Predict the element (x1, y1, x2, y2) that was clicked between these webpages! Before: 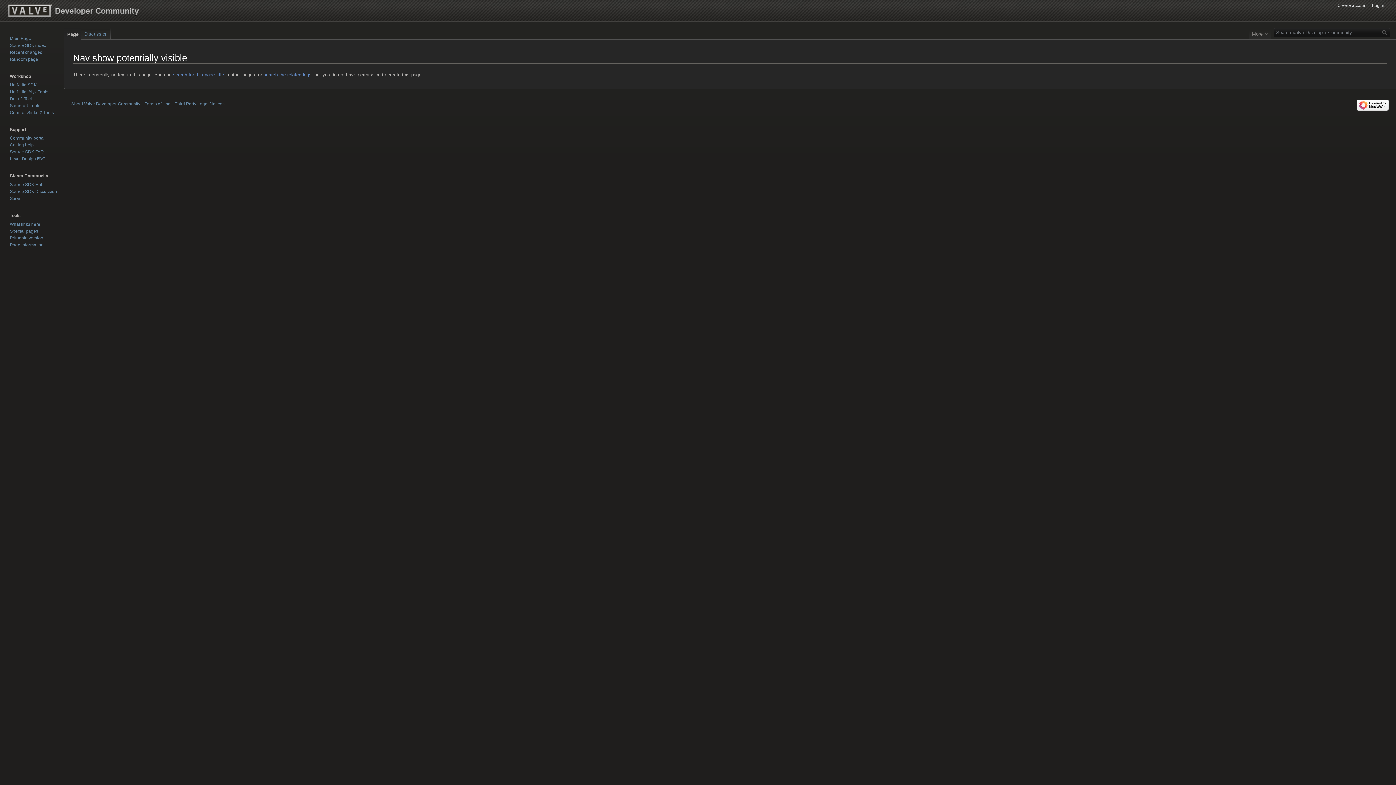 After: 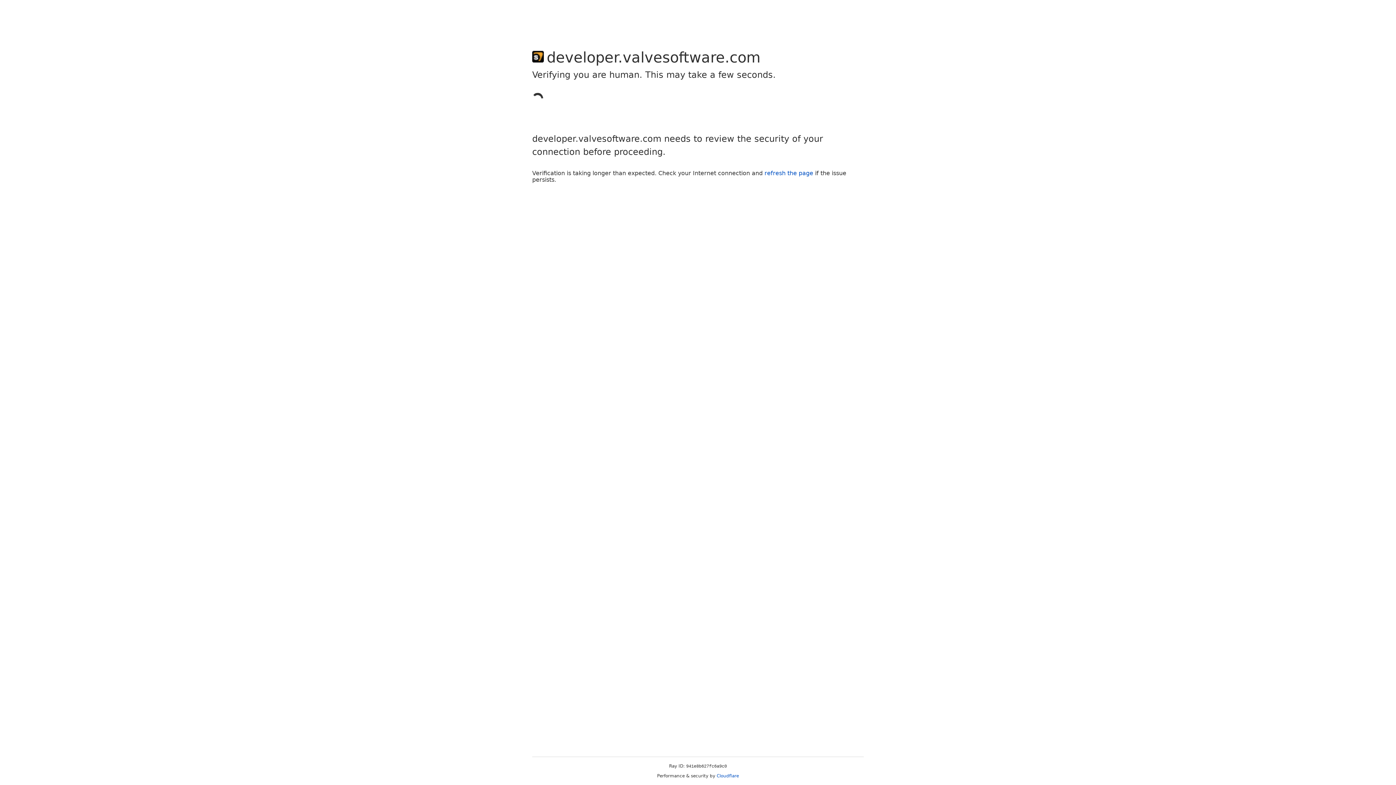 Action: label: What links here bbox: (9, 221, 40, 226)